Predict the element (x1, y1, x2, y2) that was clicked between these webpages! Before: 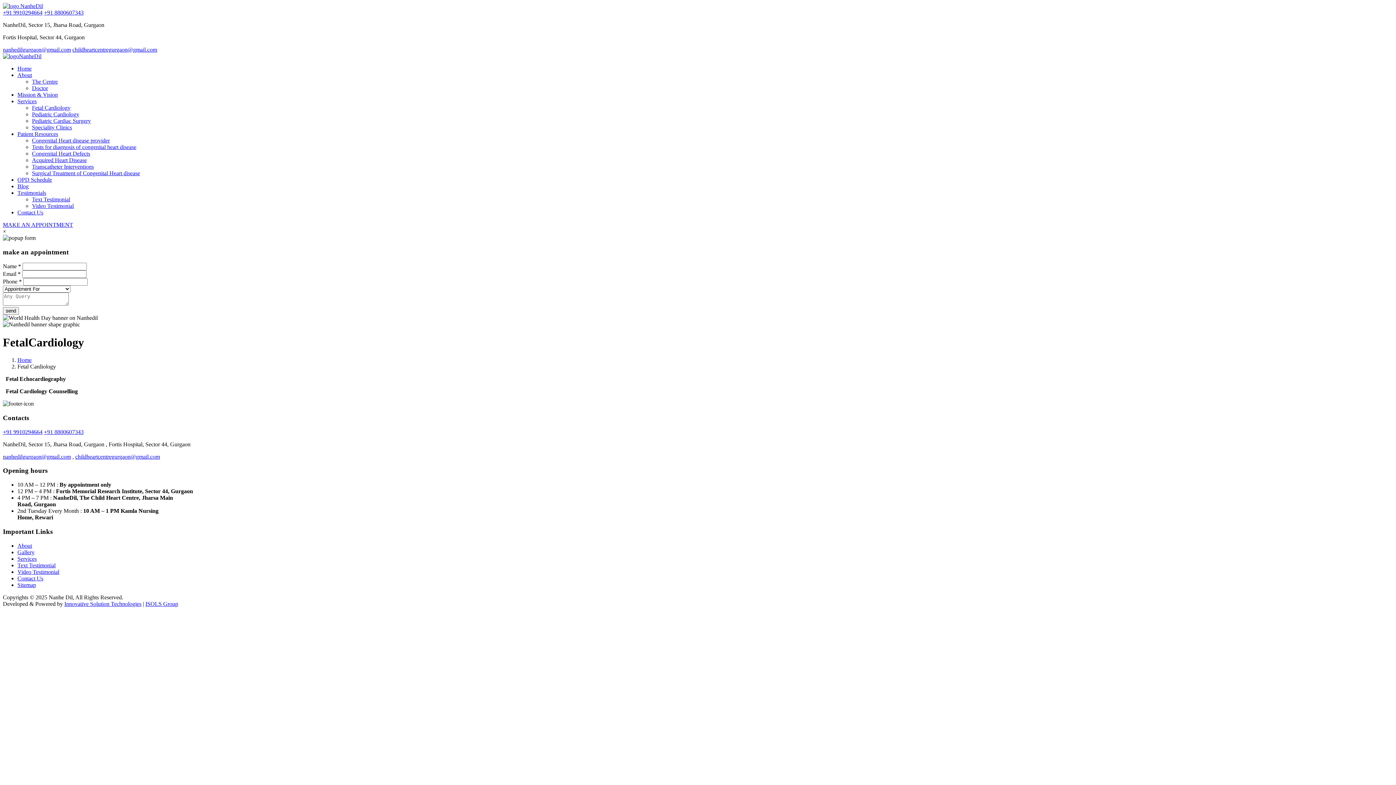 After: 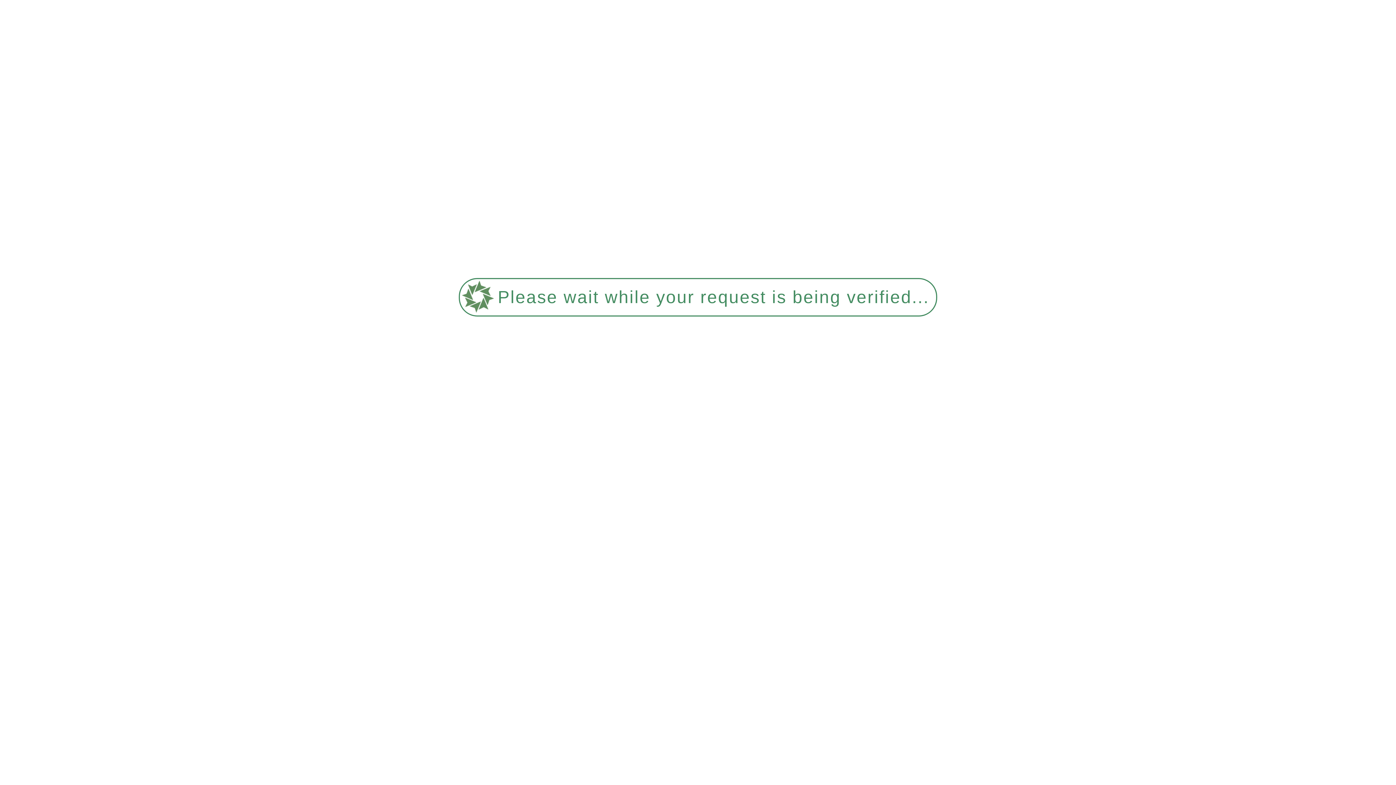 Action: label: NanheDil bbox: (2, 53, 41, 59)